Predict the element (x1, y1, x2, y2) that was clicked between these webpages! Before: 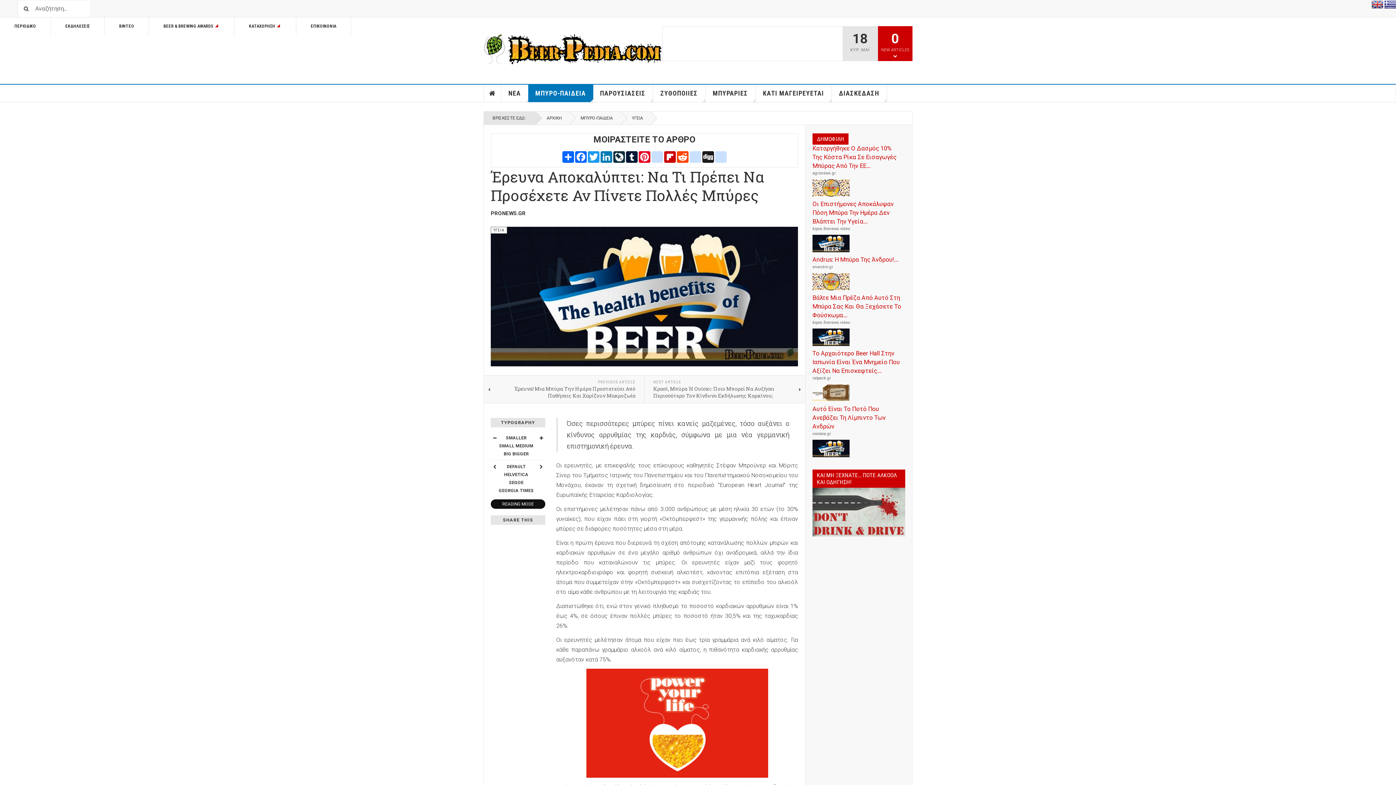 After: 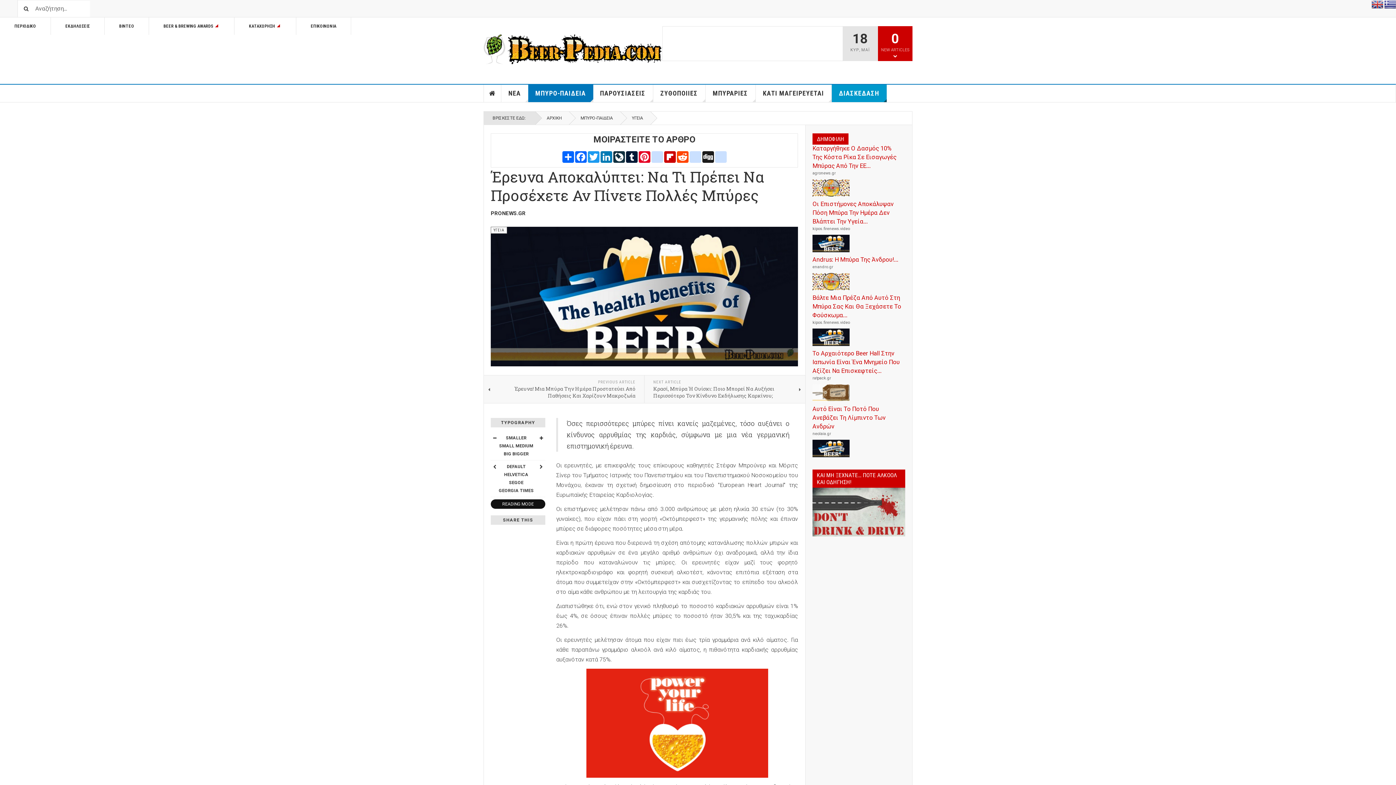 Action: label: ΔΙΑΣΚΕΔΑΣΗ bbox: (831, 84, 887, 102)